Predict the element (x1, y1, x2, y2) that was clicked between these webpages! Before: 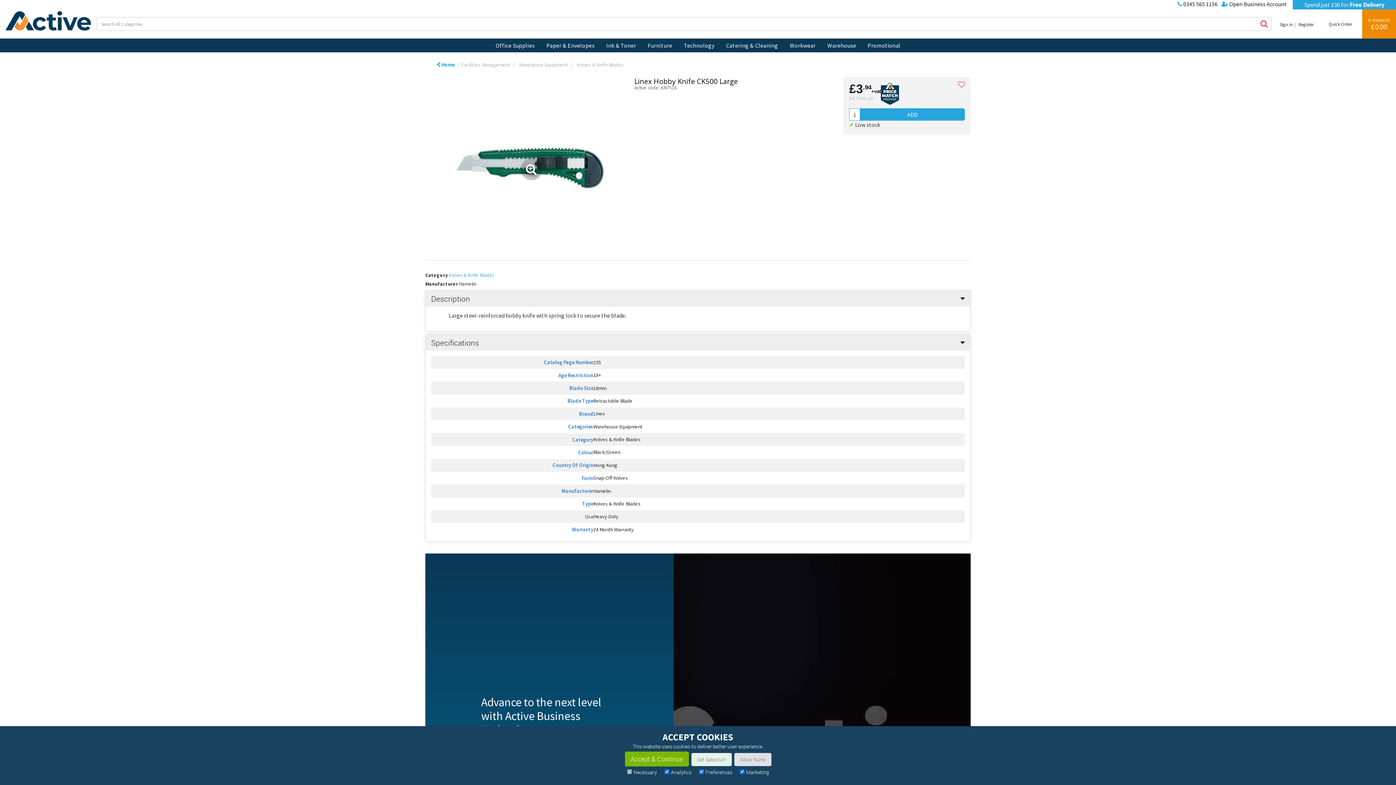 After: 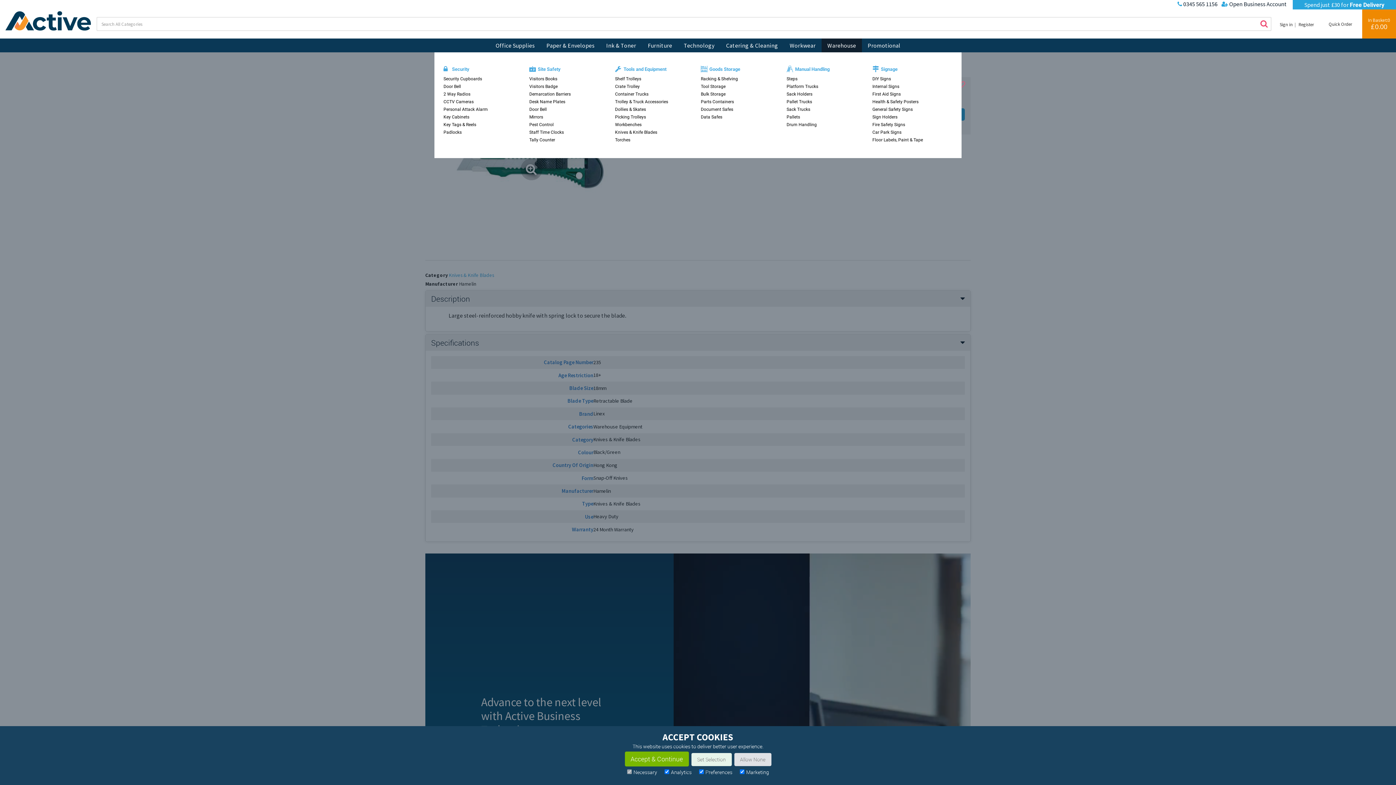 Action: bbox: (821, 38, 862, 52) label: Warehouse